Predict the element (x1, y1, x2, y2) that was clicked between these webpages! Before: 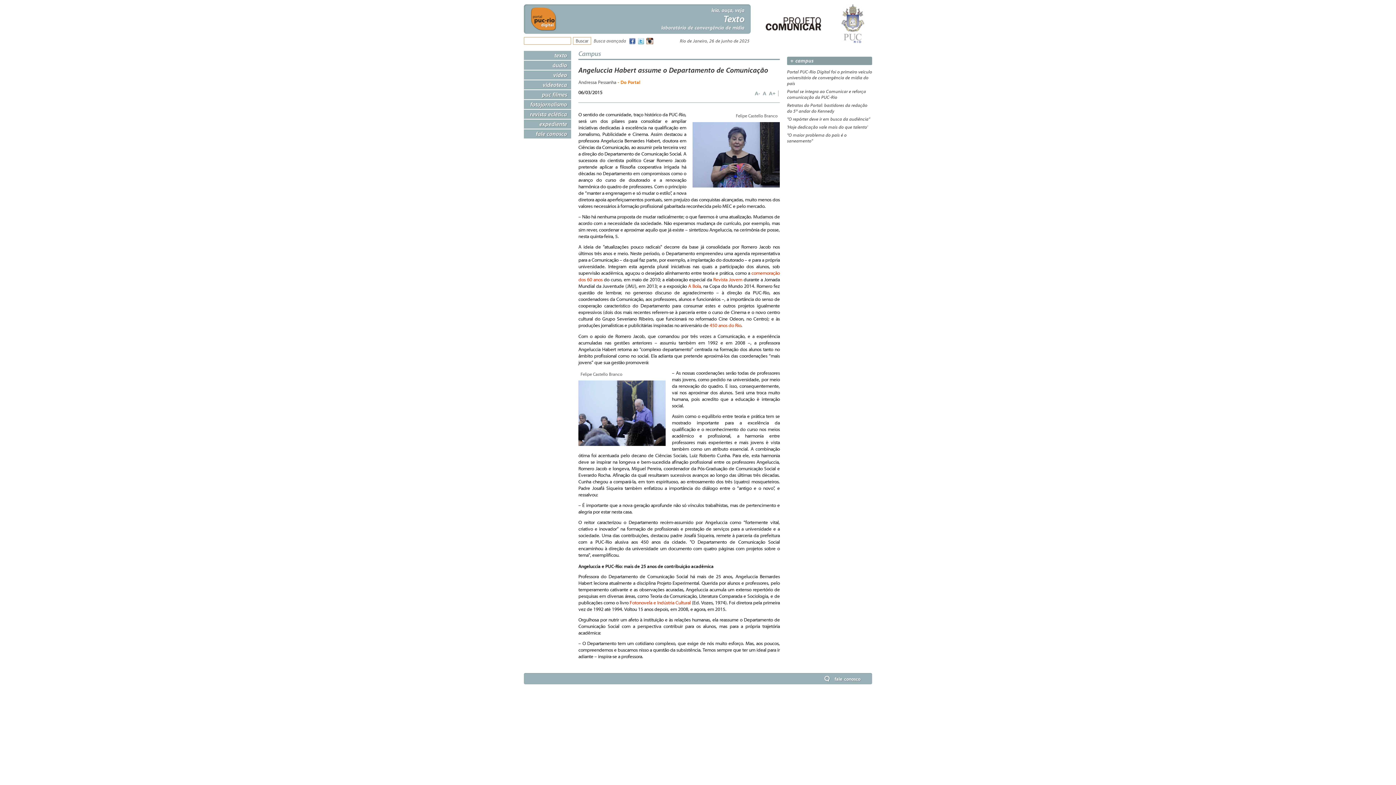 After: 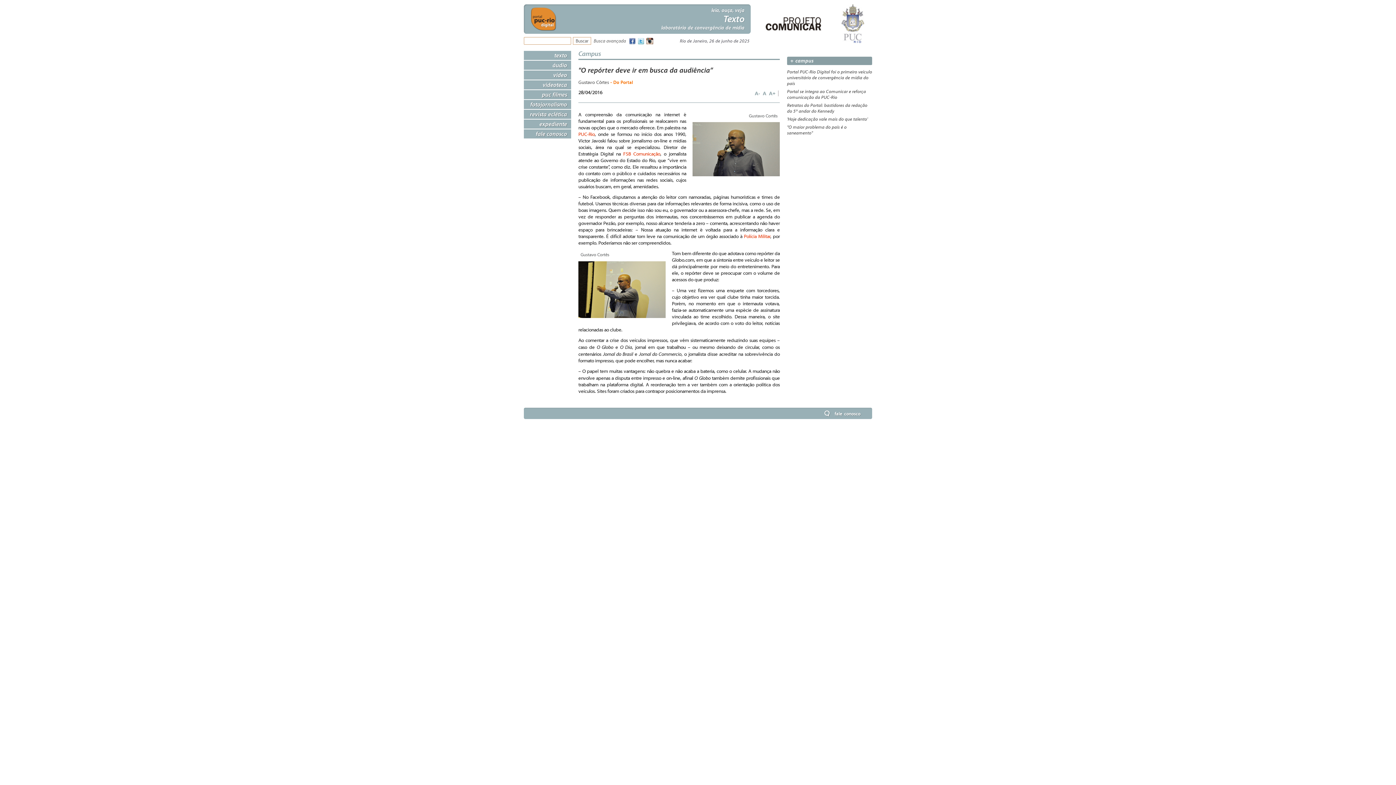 Action: label: "O repórter deve ir em busca da audiência” bbox: (787, 116, 870, 122)